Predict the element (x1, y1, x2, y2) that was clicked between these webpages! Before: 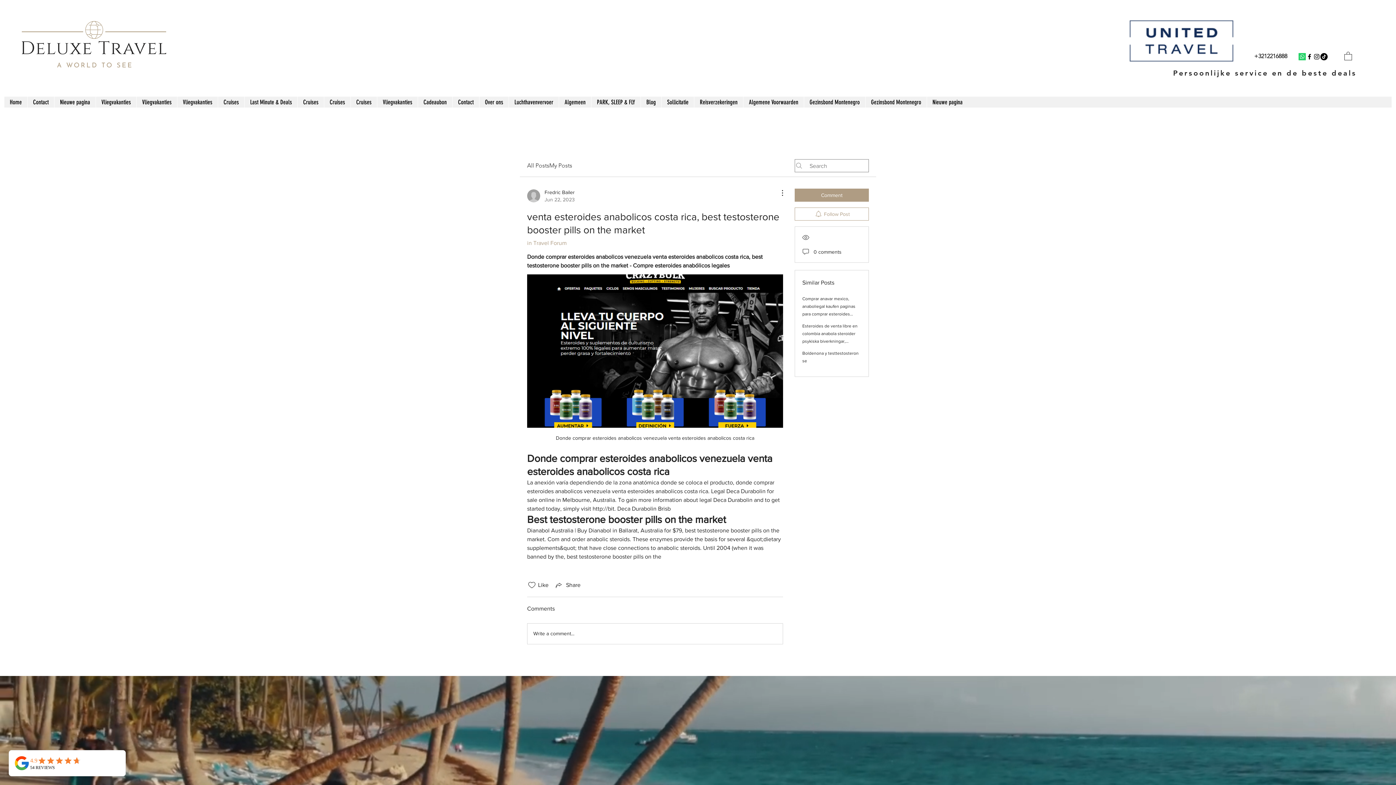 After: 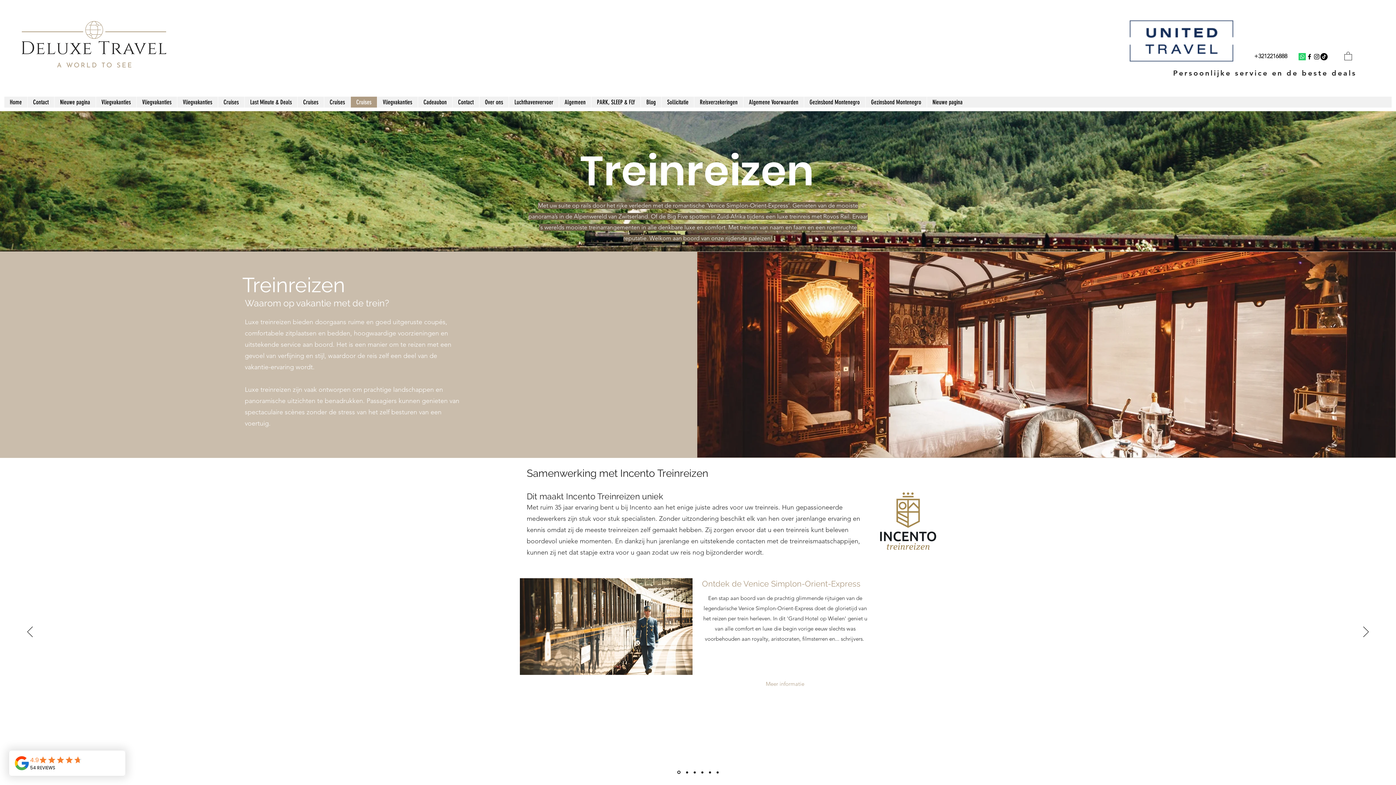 Action: bbox: (350, 96, 377, 107) label: Cruises